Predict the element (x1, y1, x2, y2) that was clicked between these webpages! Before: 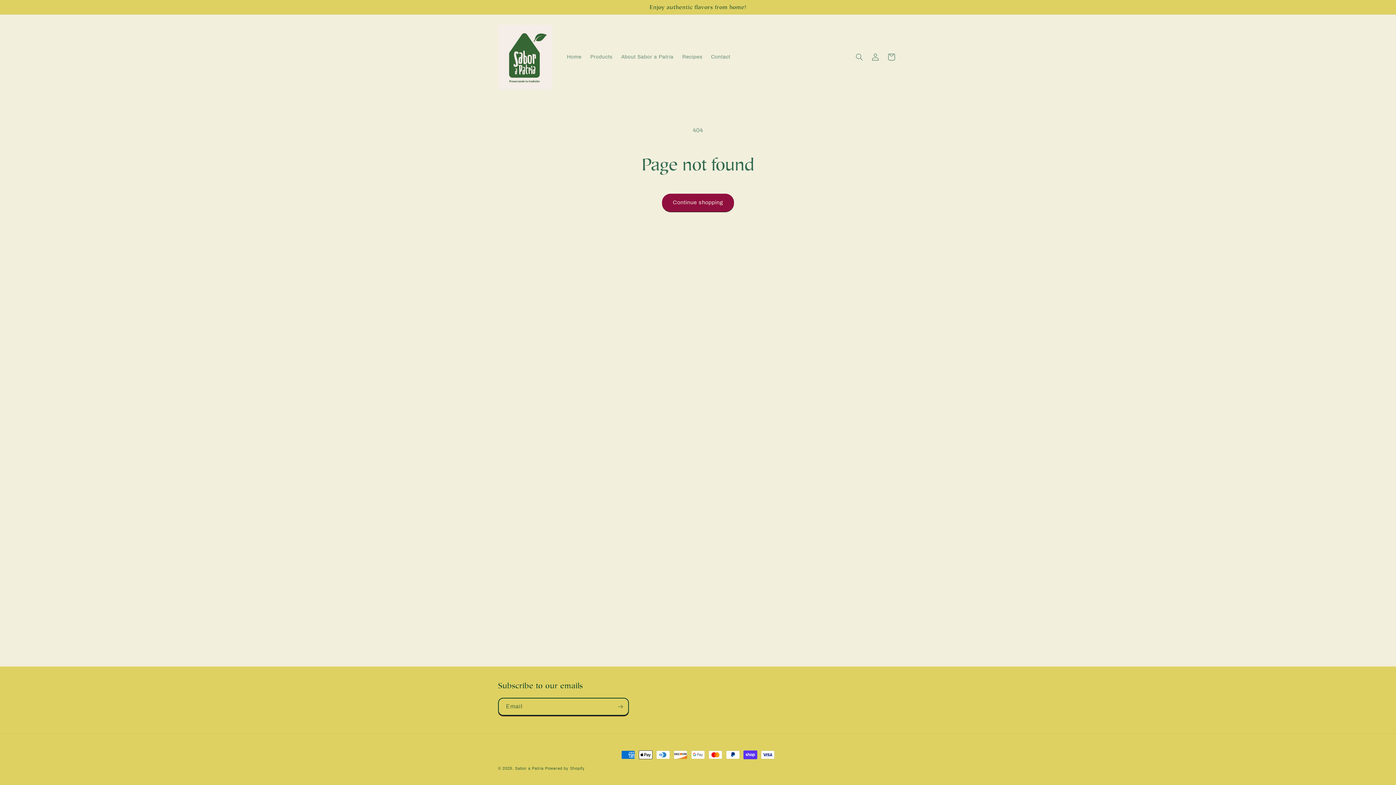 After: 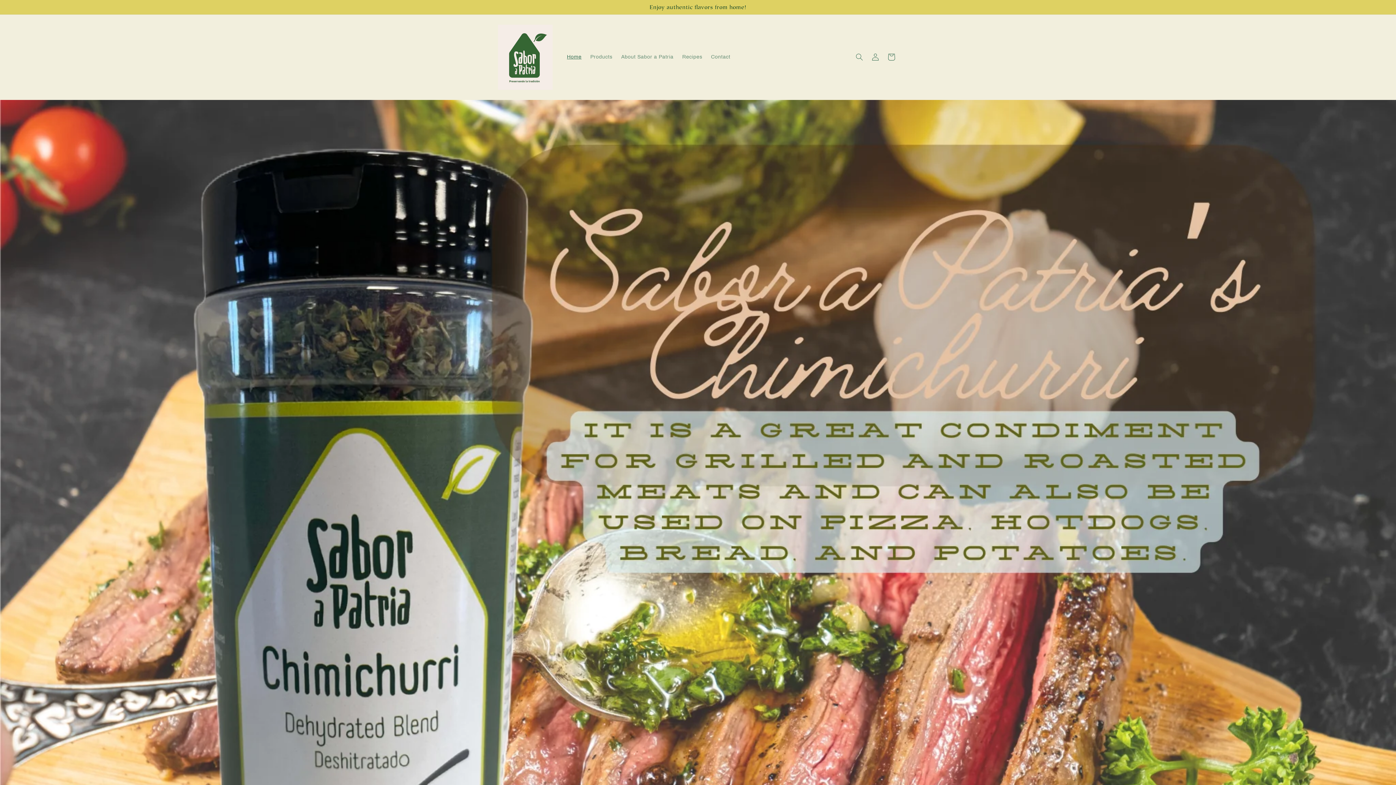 Action: label: Home bbox: (562, 49, 586, 64)